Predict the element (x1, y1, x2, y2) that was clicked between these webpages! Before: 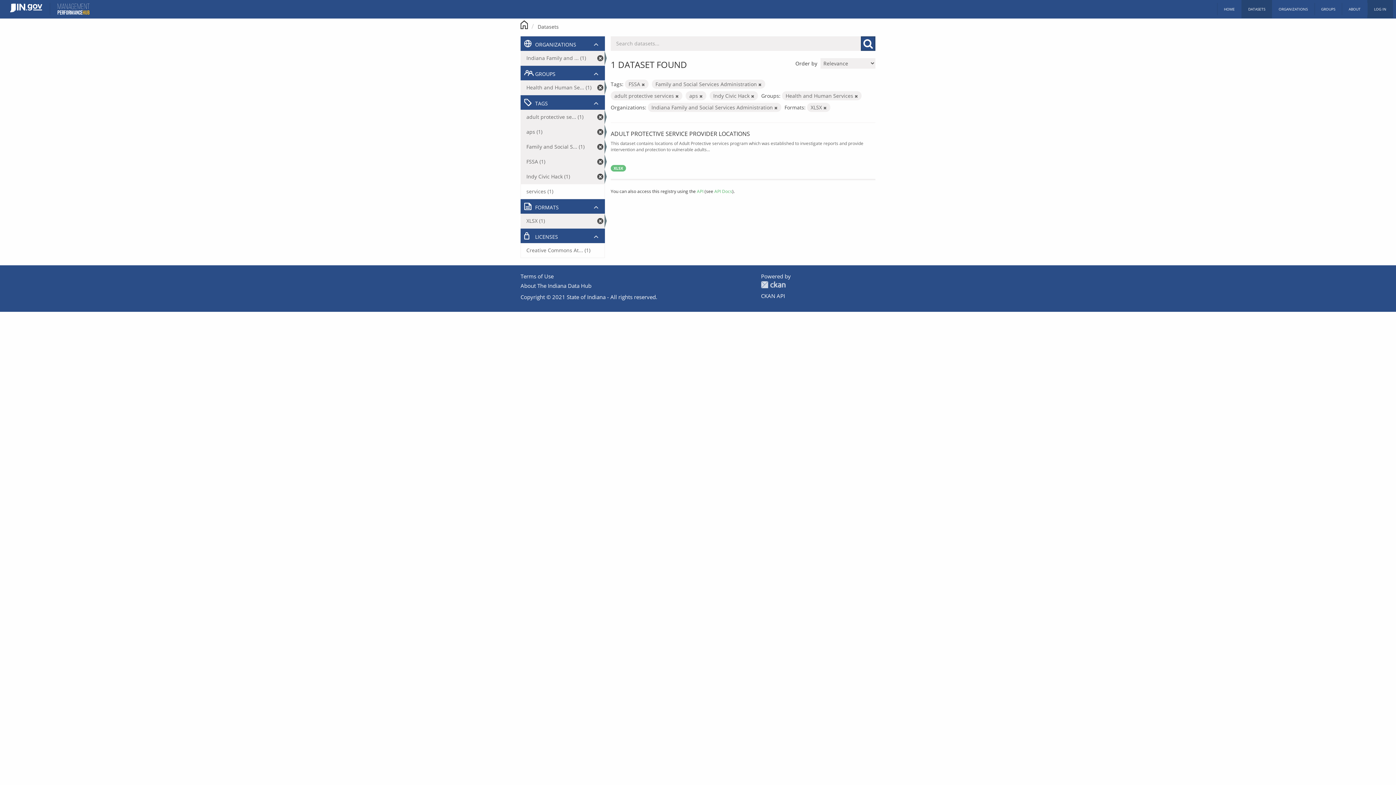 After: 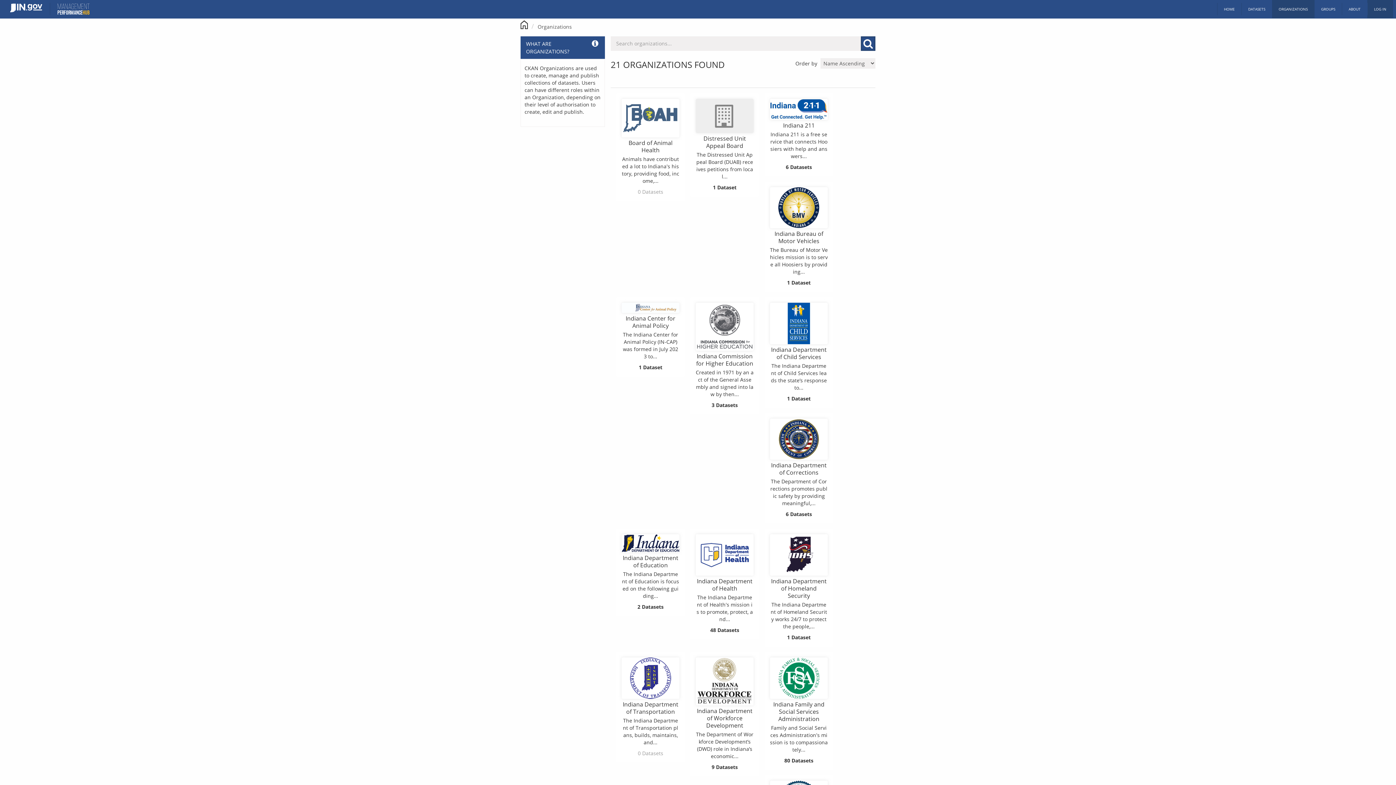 Action: bbox: (1272, 0, 1314, 18) label: ORGANIZATIONS